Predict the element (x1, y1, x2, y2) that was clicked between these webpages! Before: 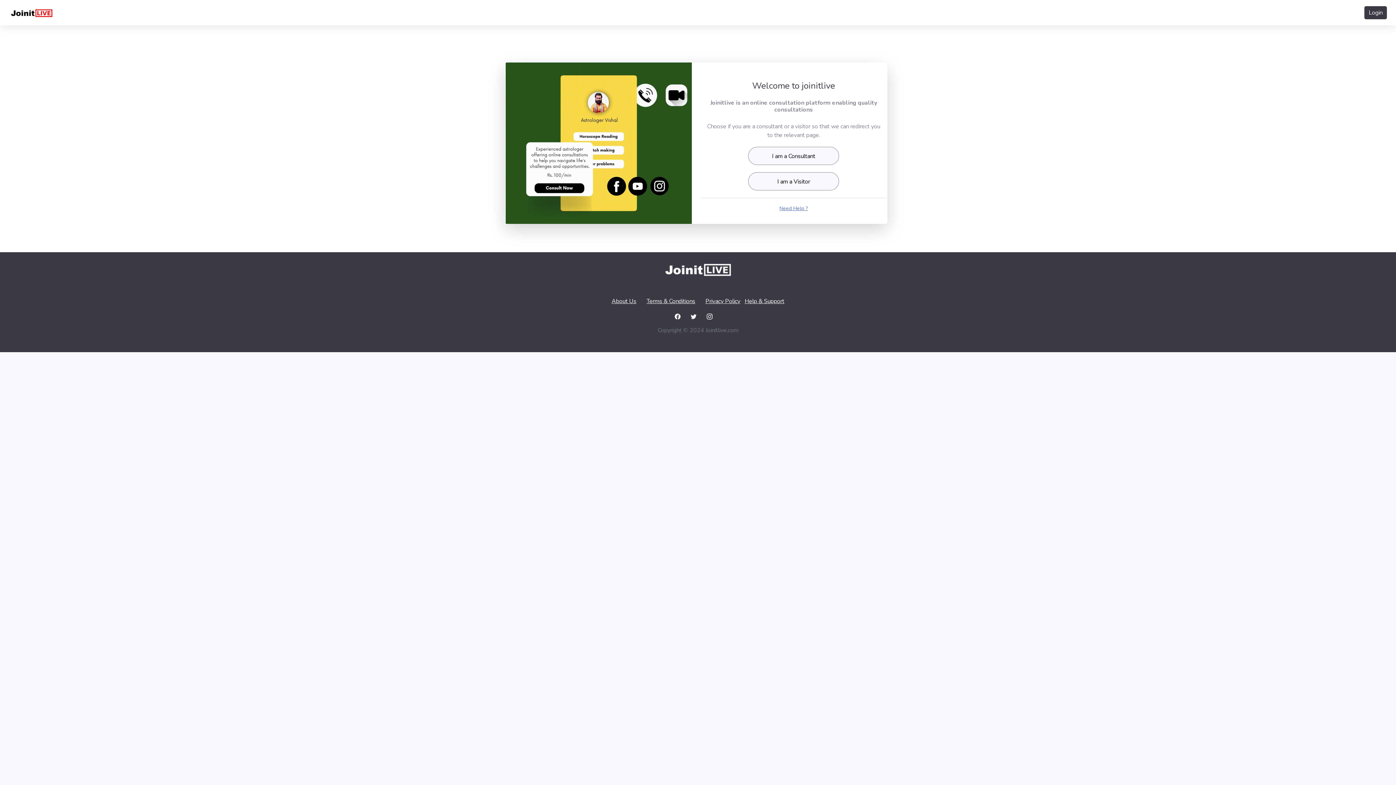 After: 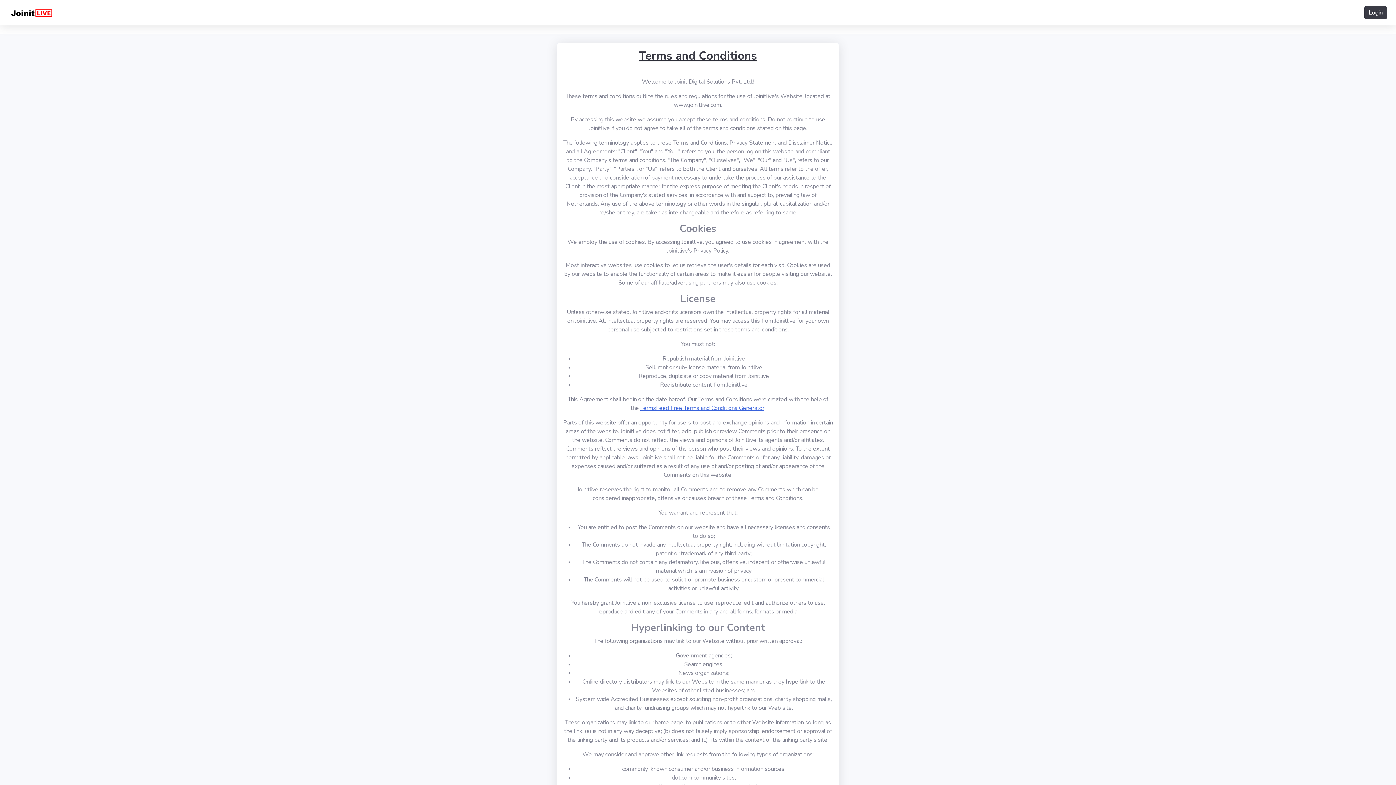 Action: label: Terms & Conditions bbox: (646, 297, 695, 305)